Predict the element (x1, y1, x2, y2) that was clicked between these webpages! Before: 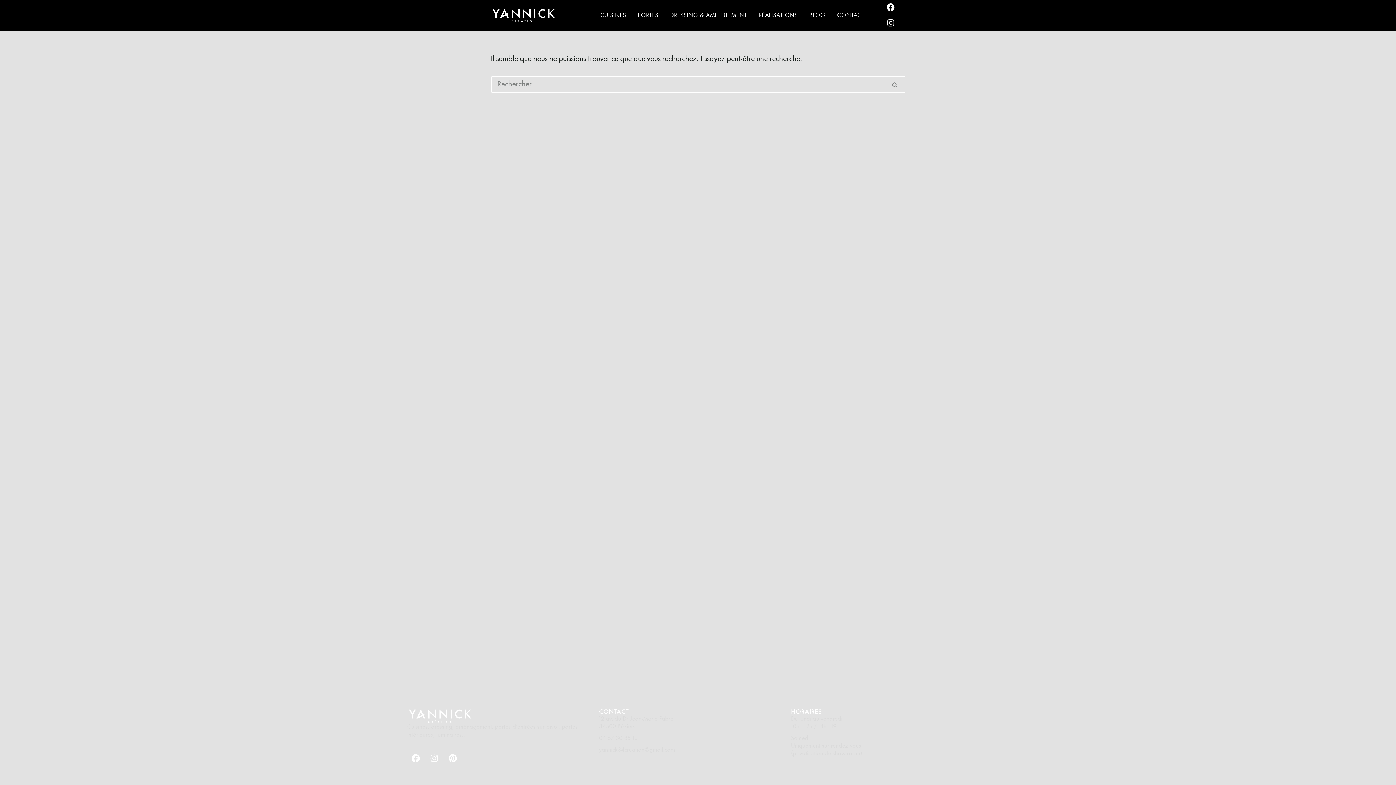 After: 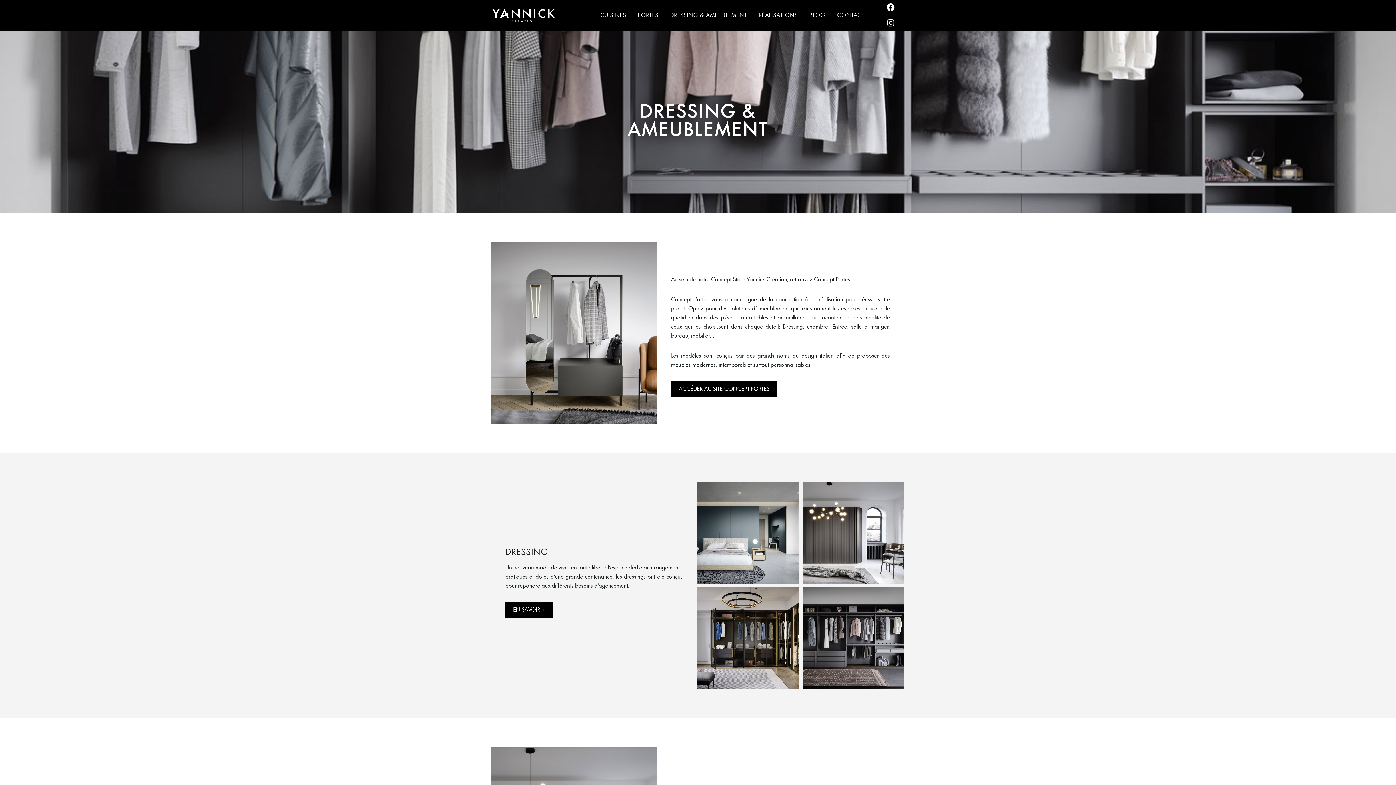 Action: label: DRESSING & AMEUBLEMENT bbox: (664, 10, 753, 21)